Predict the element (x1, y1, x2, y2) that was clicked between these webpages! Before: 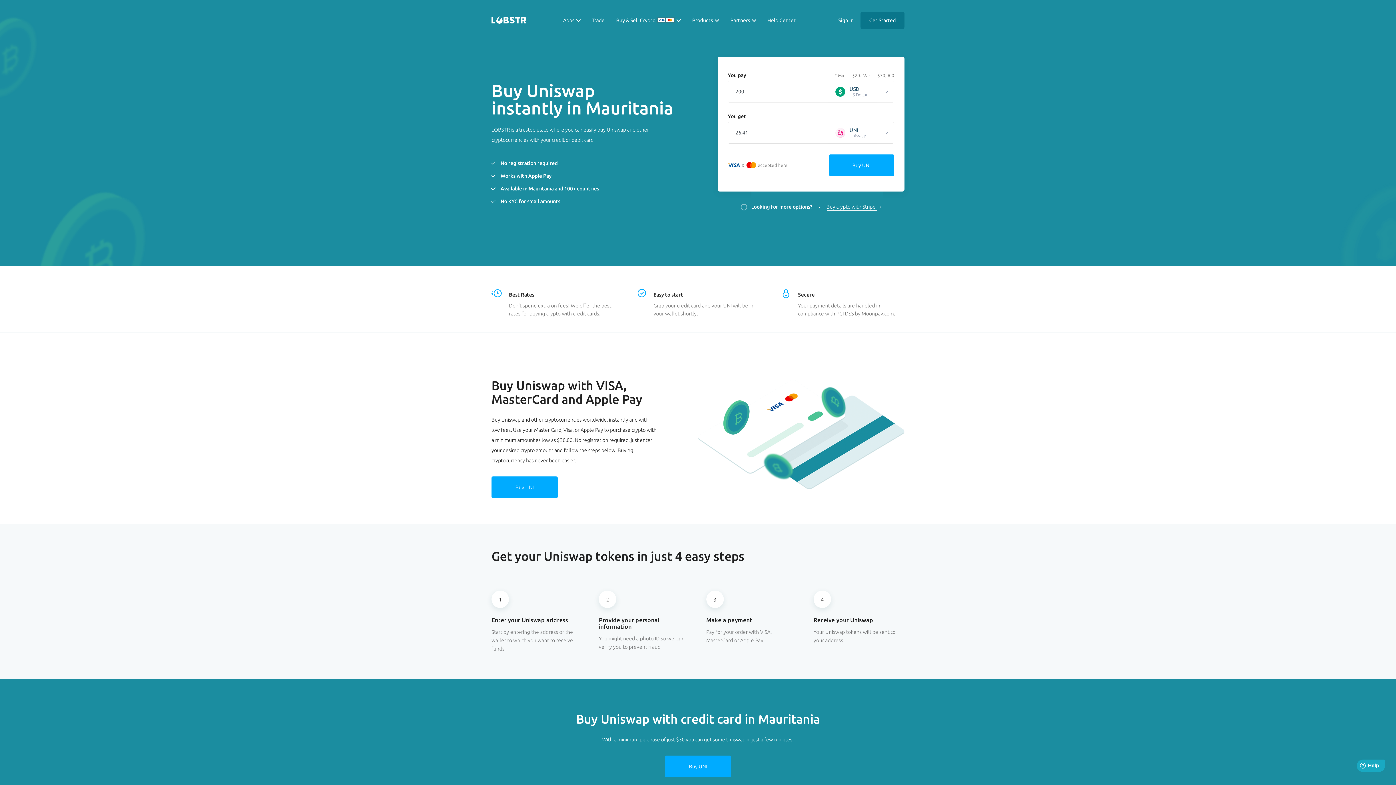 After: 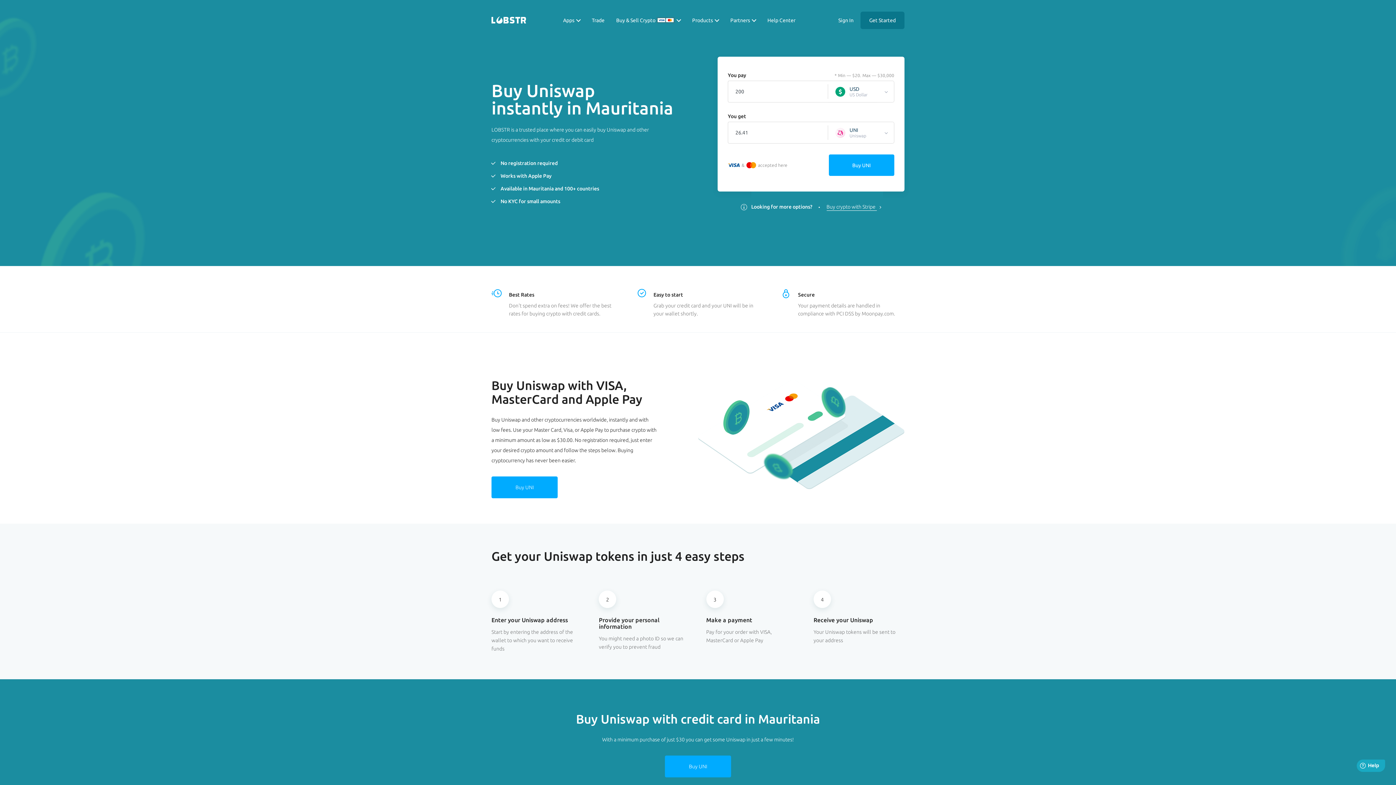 Action: bbox: (761, 11, 801, 29) label: Help Center